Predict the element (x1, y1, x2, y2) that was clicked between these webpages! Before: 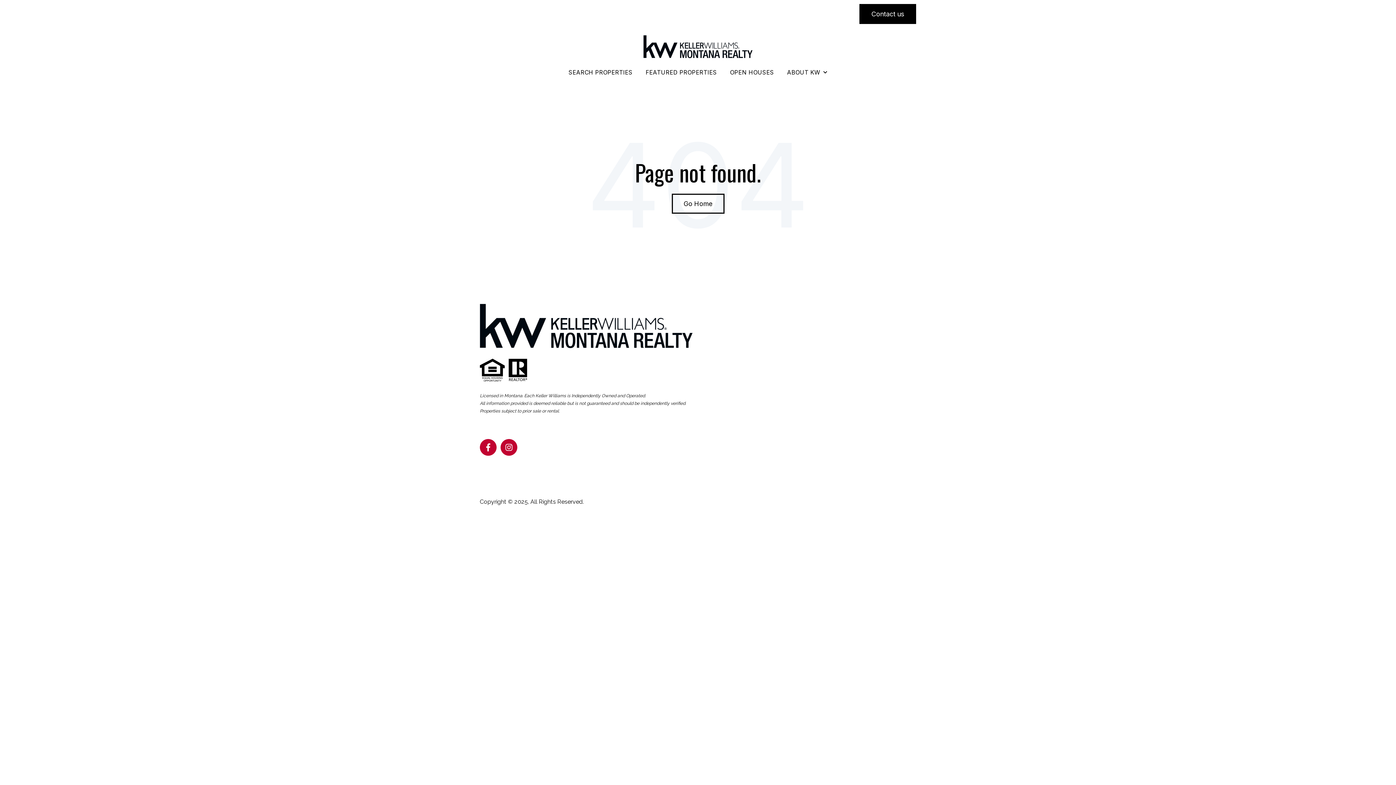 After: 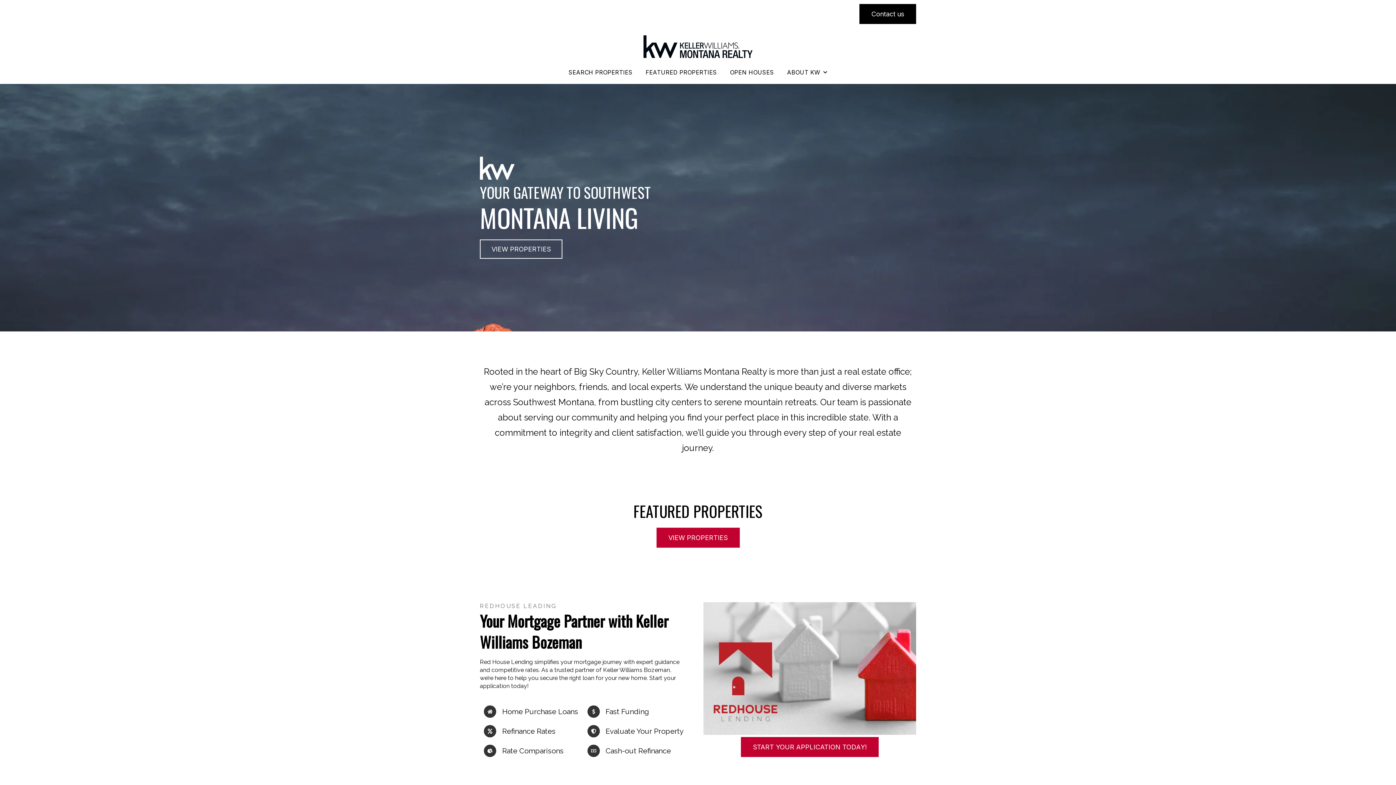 Action: bbox: (480, 350, 692, 358)